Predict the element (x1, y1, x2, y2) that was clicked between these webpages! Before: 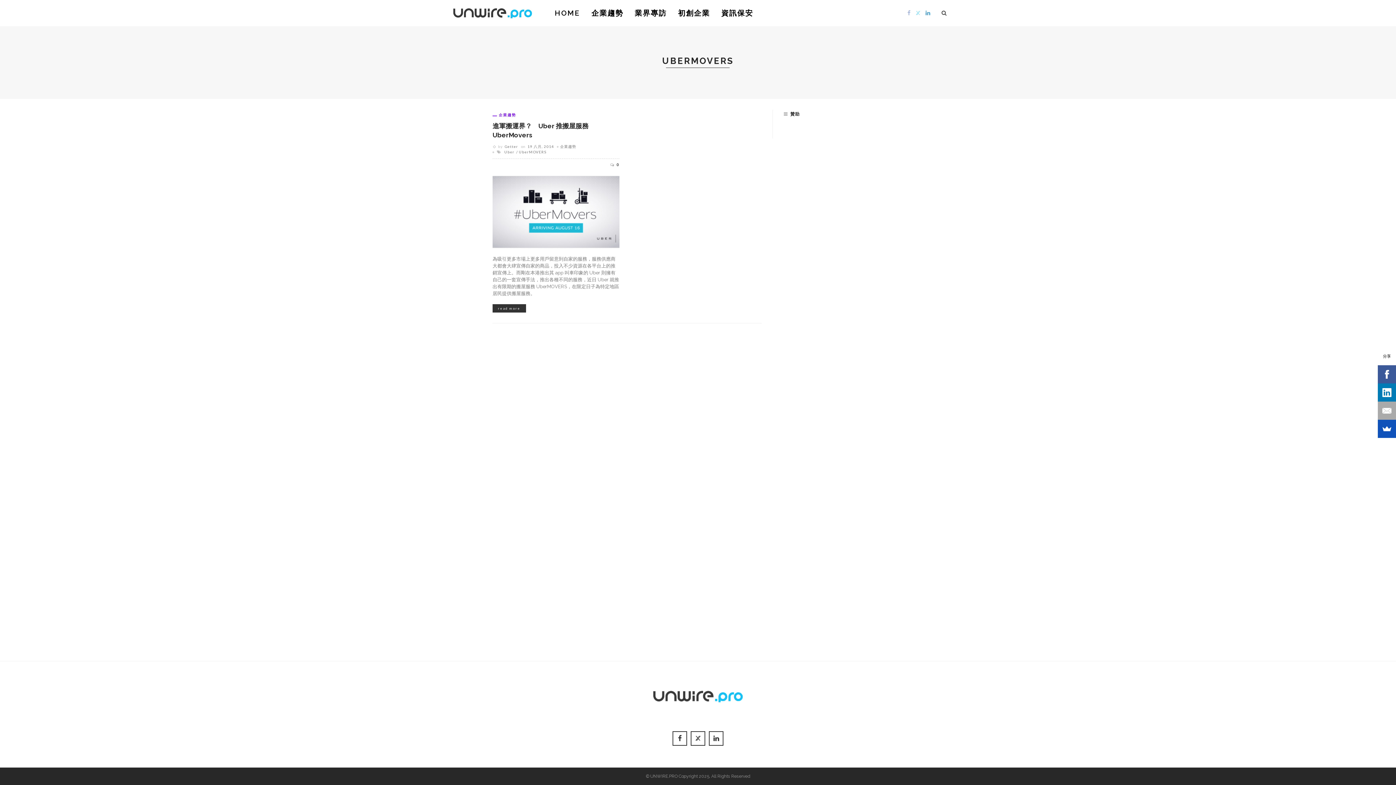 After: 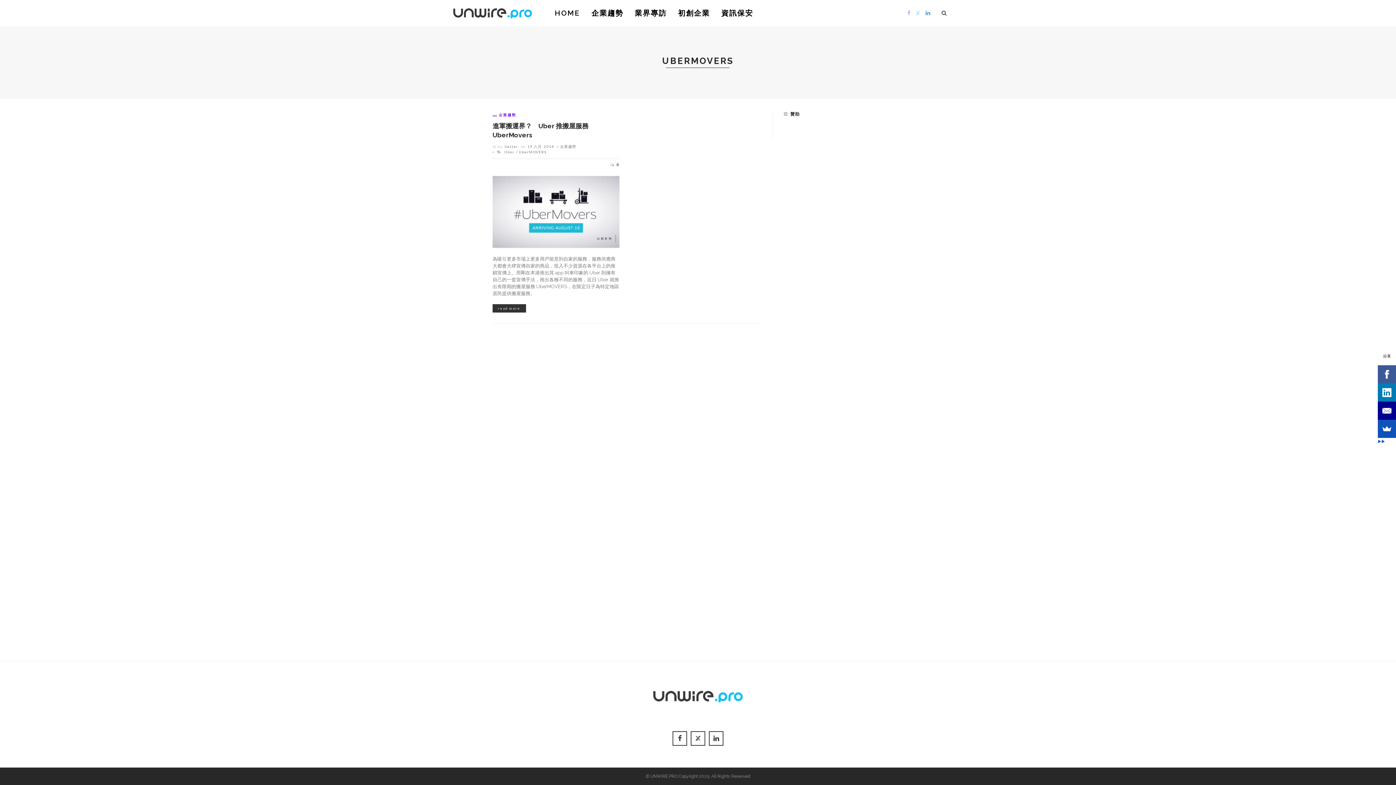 Action: bbox: (1382, 401, 1400, 420)